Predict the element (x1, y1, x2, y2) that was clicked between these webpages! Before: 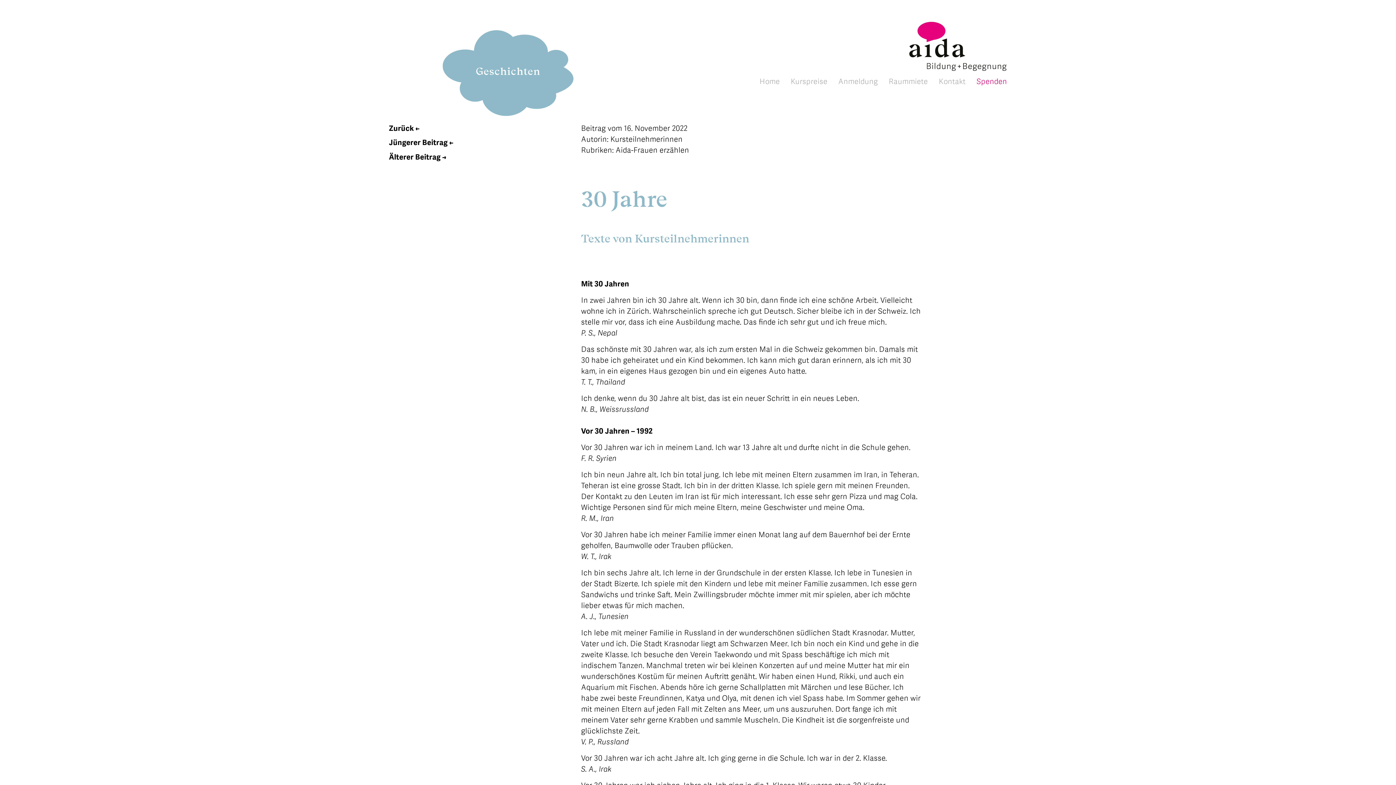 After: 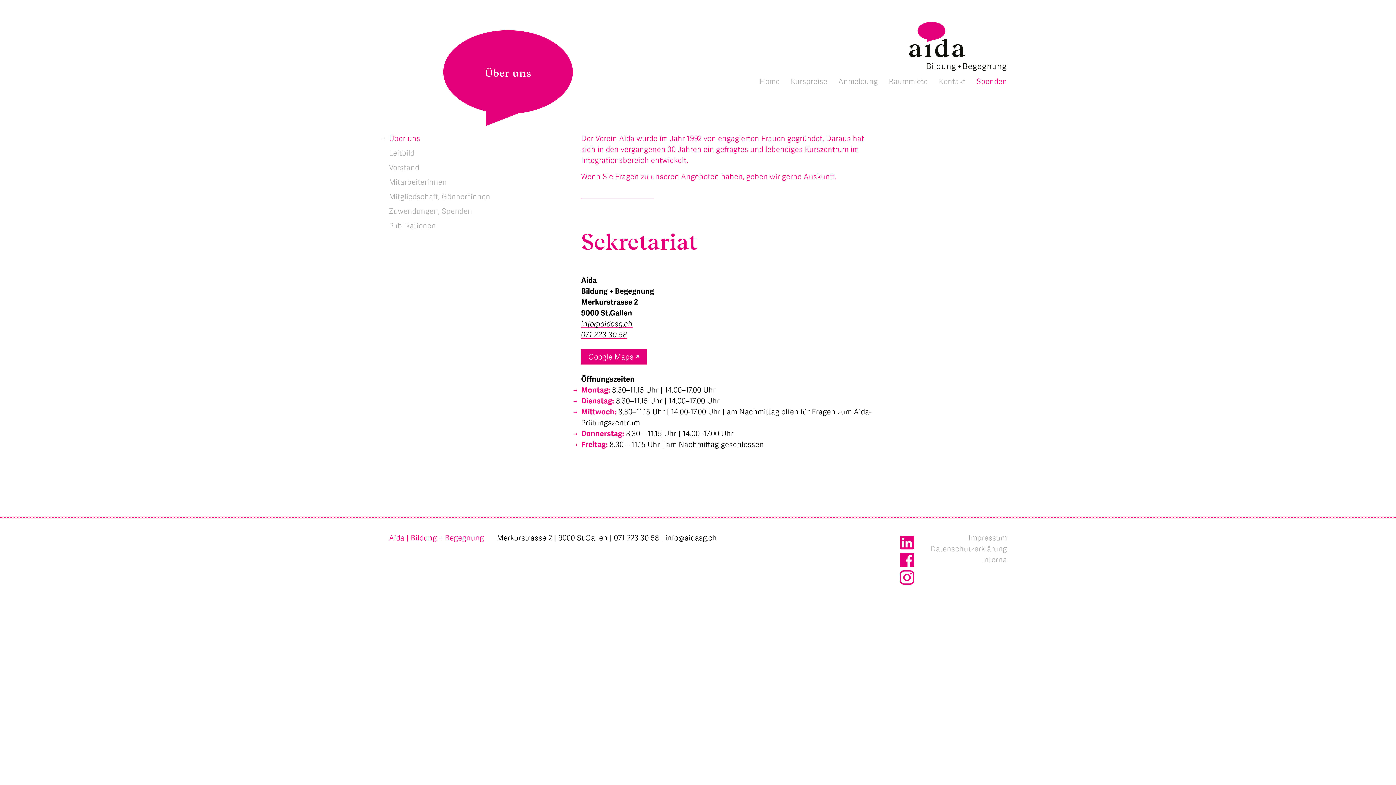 Action: label: Kontakt bbox: (939, 76, 965, 86)